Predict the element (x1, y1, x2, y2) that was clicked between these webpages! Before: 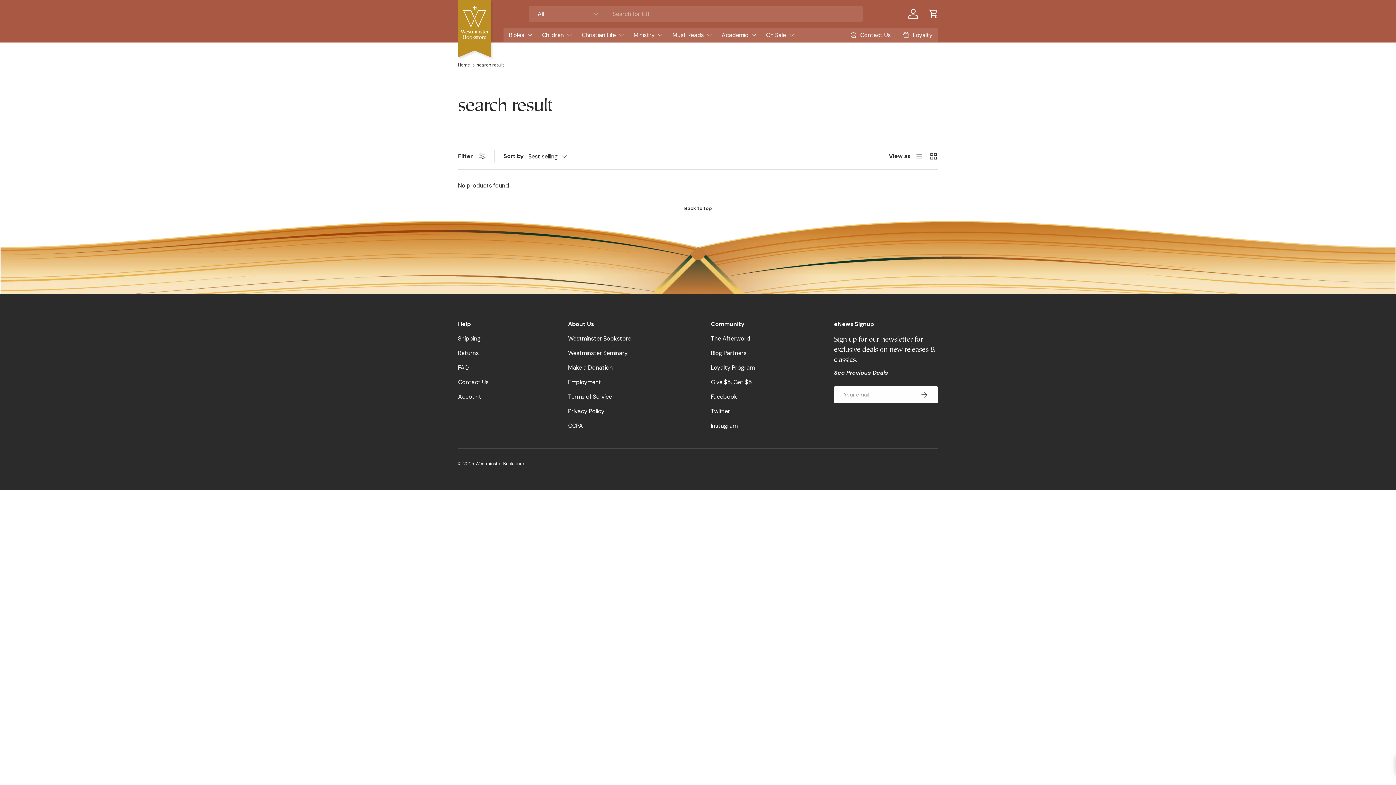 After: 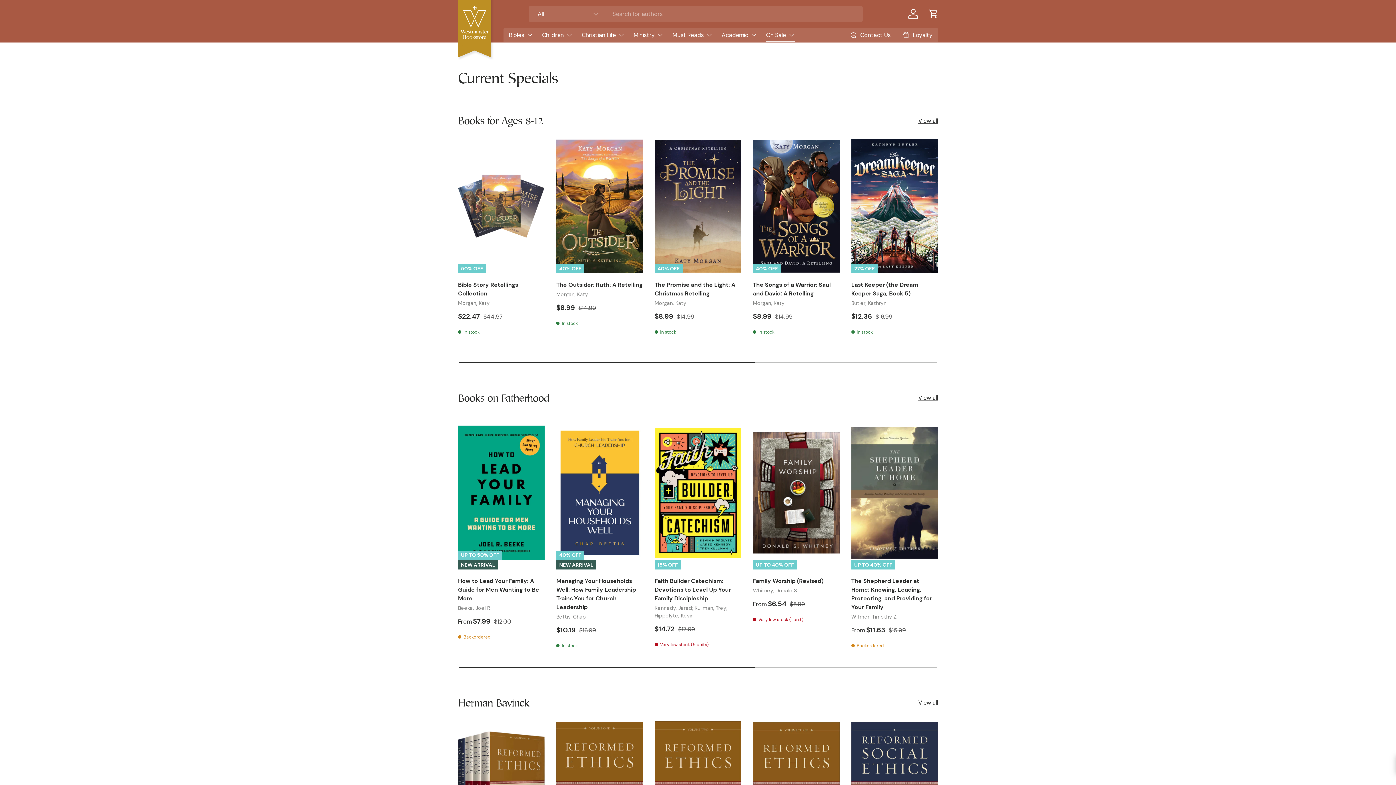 Action: label: On Sale bbox: (766, 27, 795, 42)